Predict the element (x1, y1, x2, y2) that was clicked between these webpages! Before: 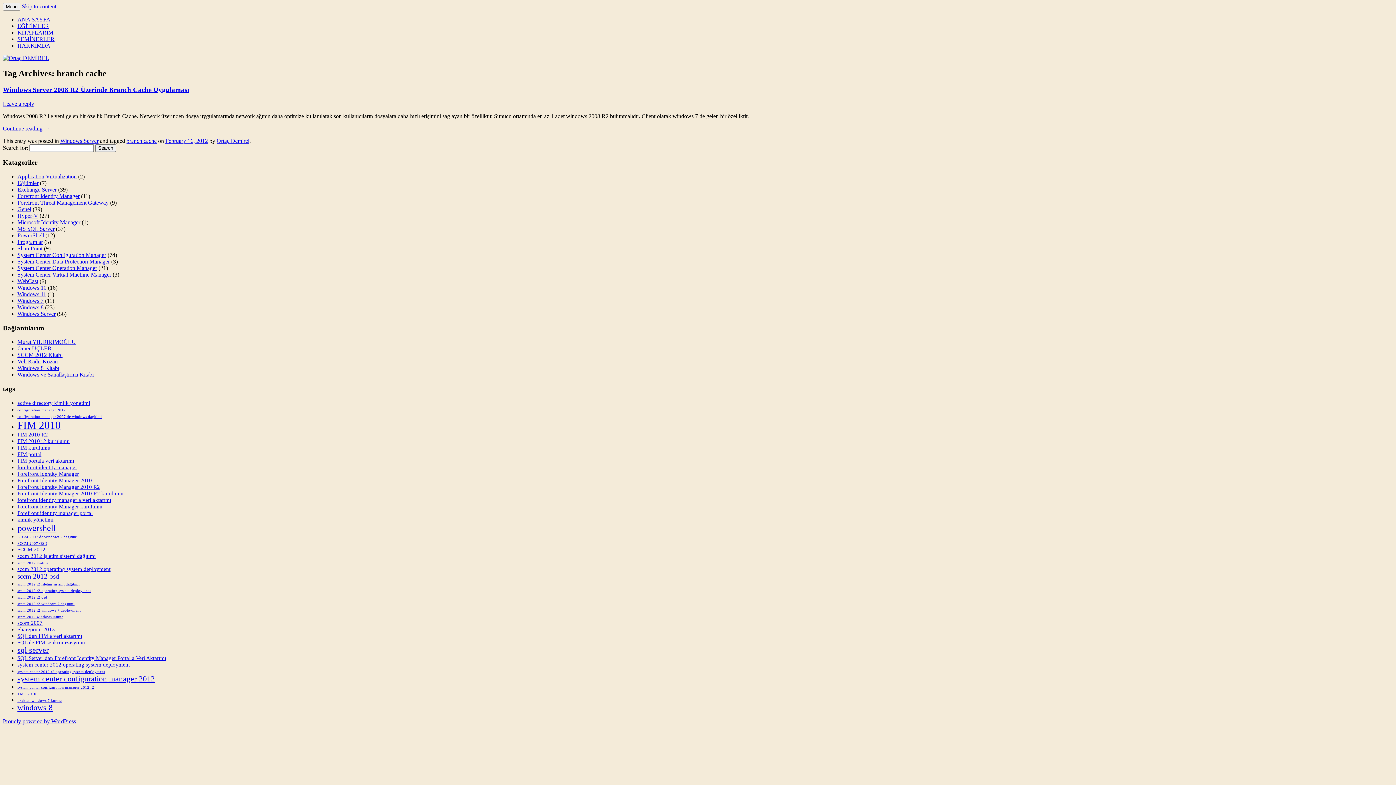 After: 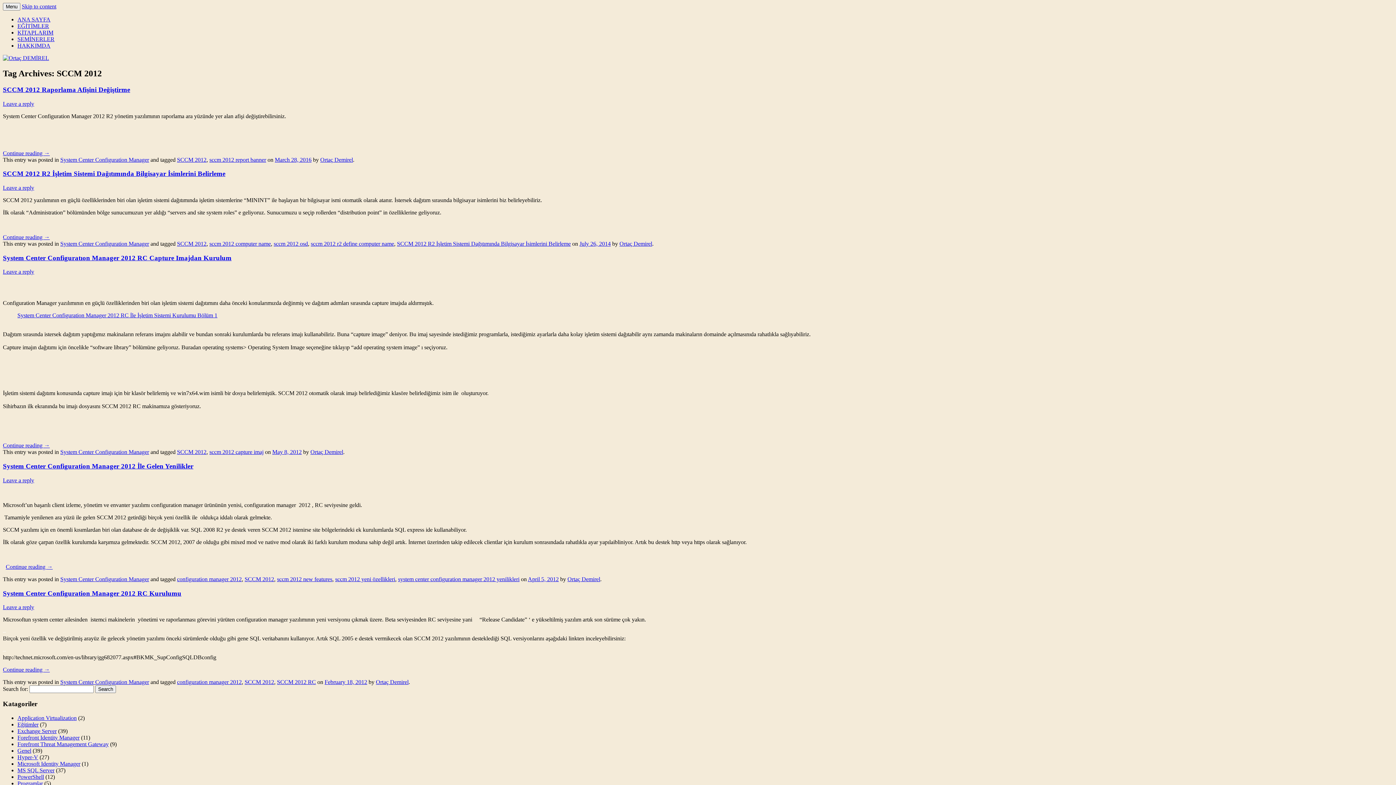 Action: bbox: (17, 546, 45, 552) label: SCCM 2012 (5 items)